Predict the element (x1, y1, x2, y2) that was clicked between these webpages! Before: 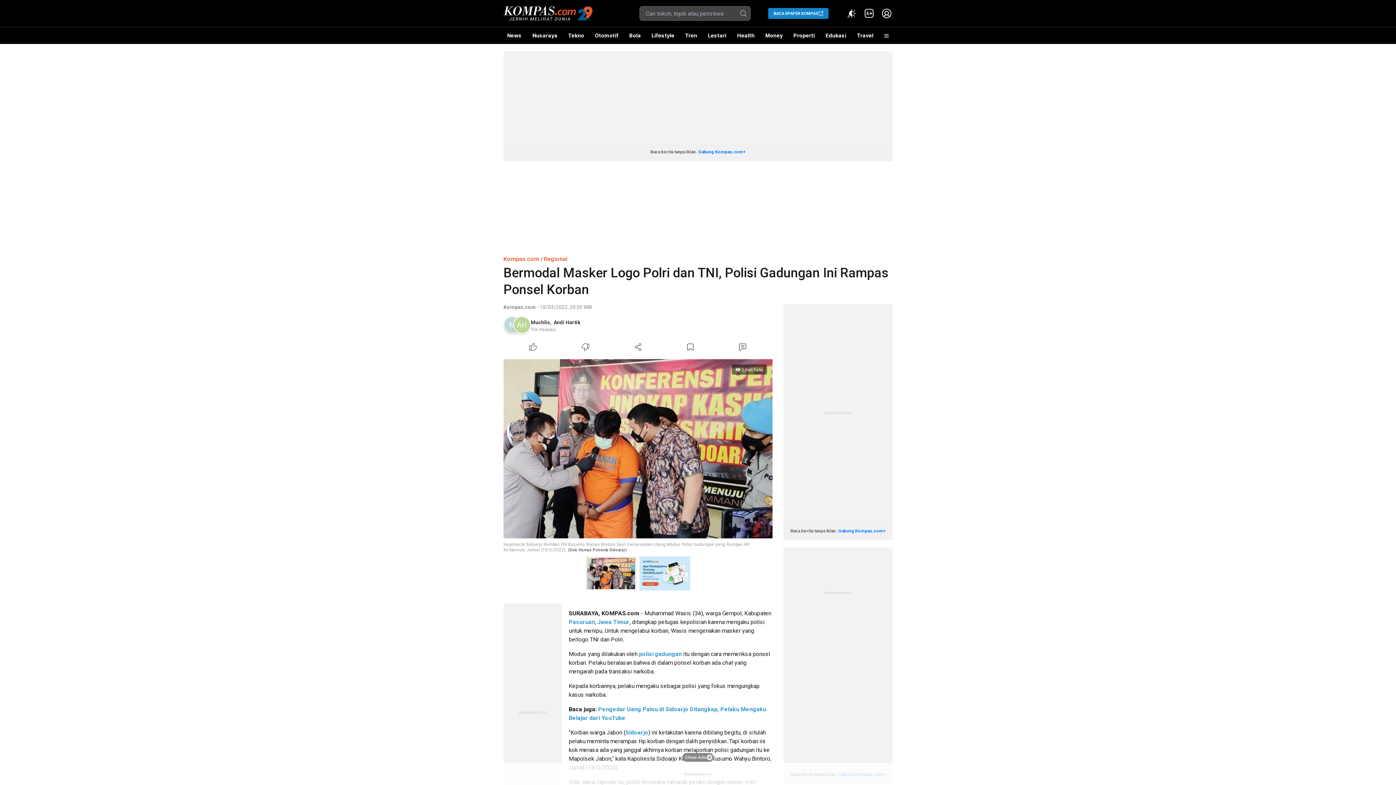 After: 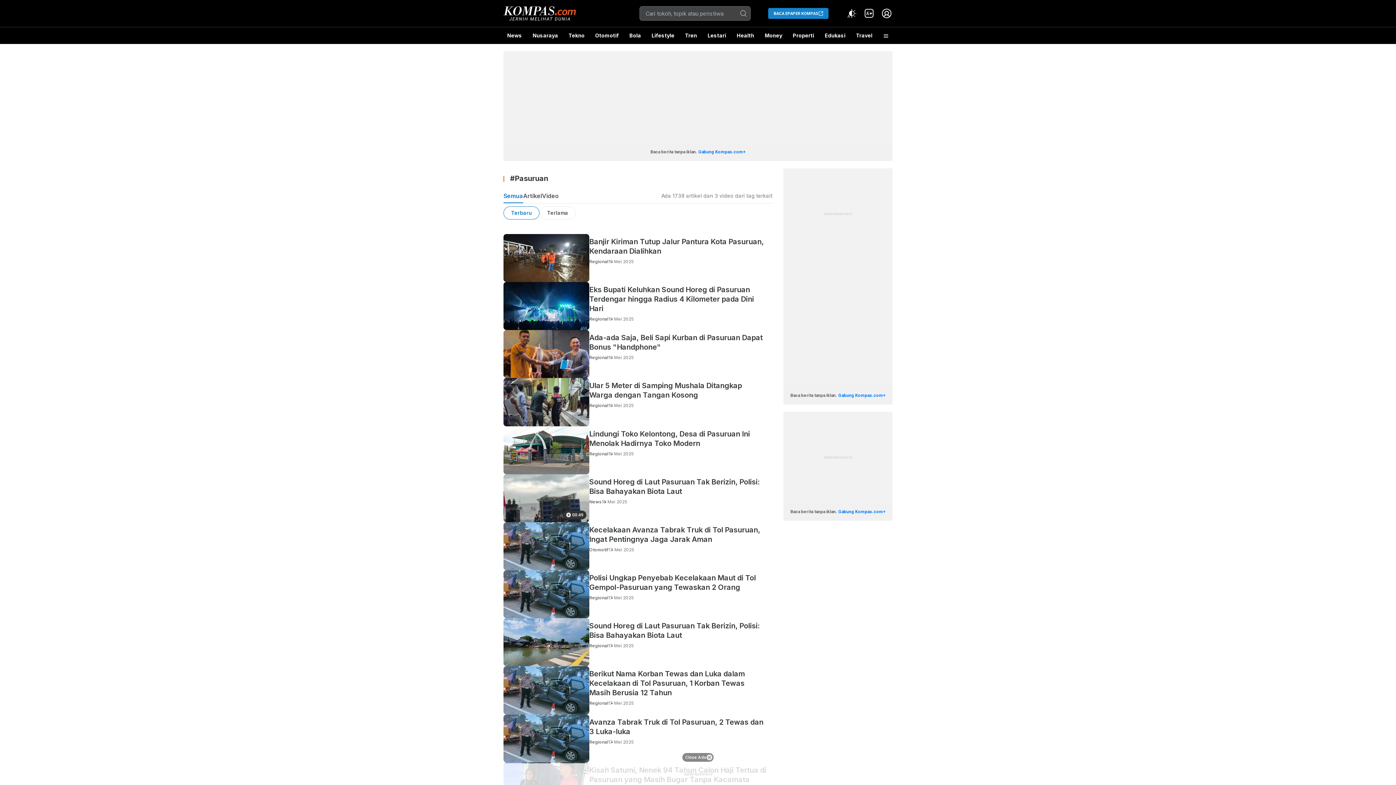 Action: label: Pasuruan bbox: (568, 619, 595, 625)